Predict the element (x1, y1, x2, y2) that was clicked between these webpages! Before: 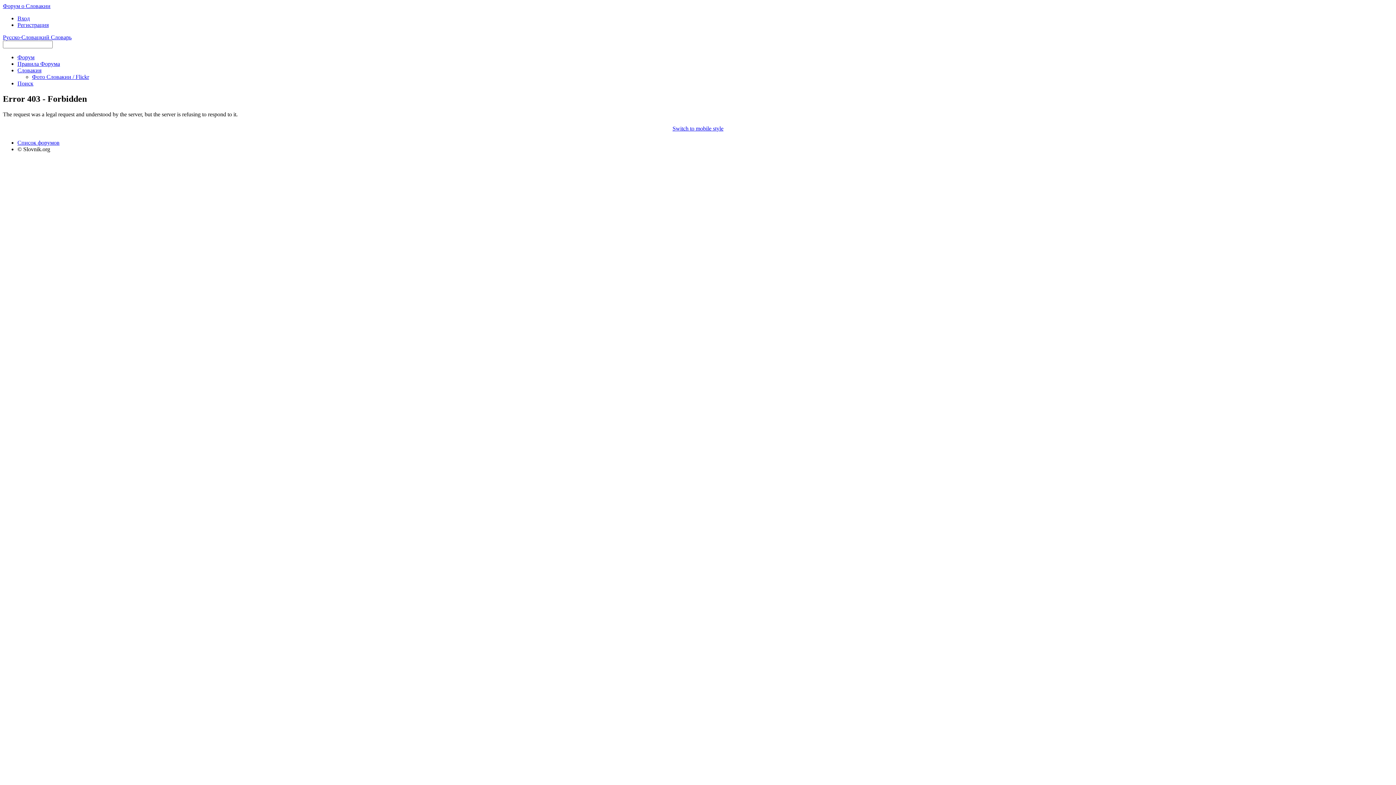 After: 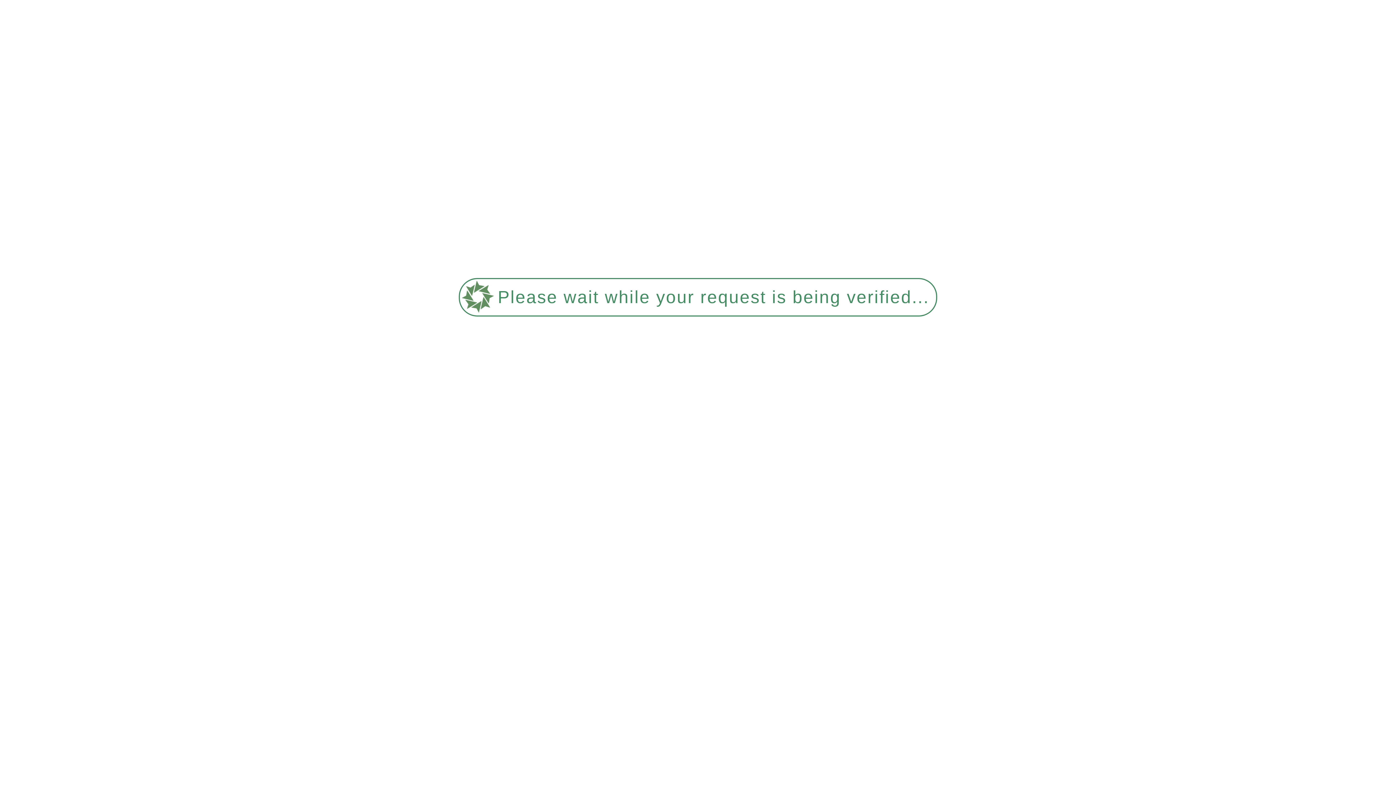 Action: label: Вход bbox: (17, 15, 29, 21)